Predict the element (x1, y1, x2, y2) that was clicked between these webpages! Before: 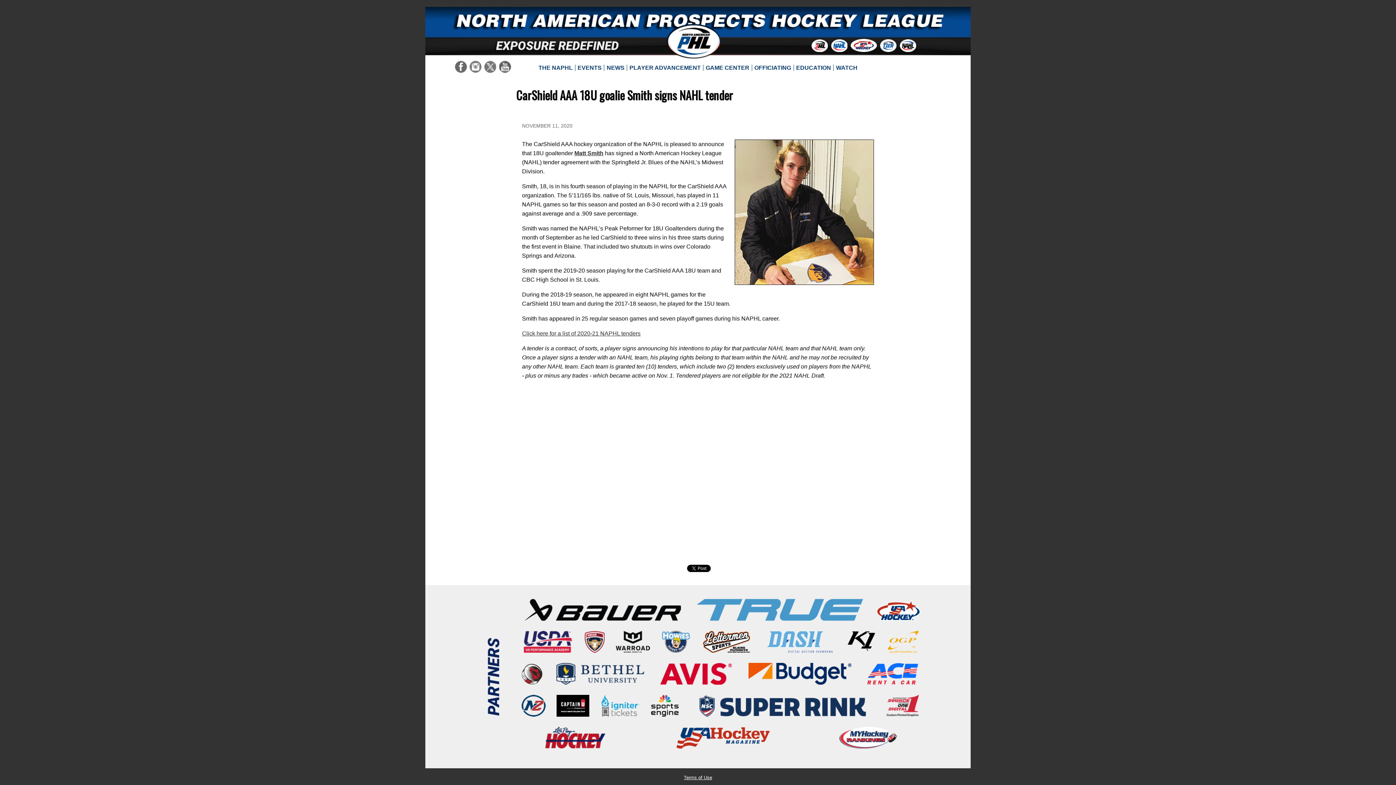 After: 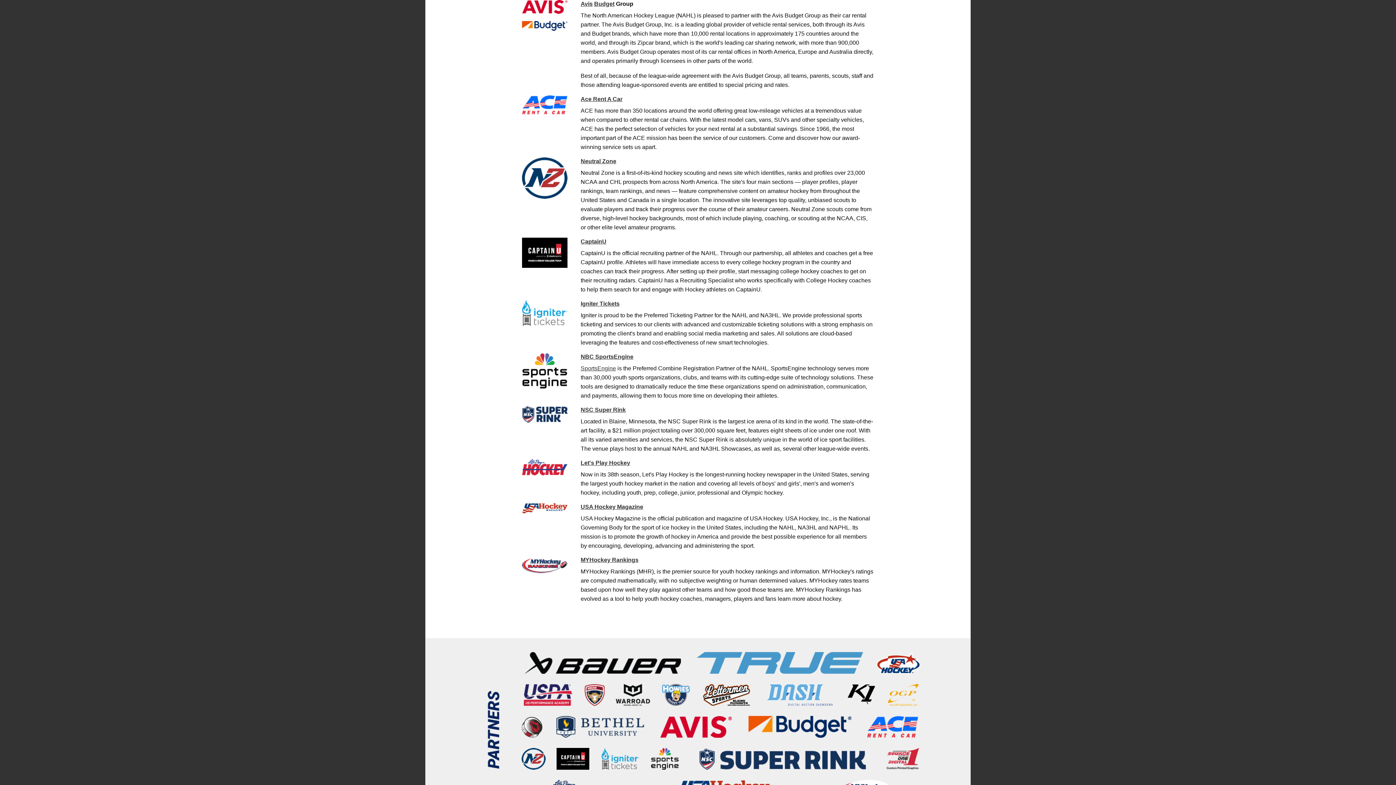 Action: bbox: (748, 670, 851, 676)